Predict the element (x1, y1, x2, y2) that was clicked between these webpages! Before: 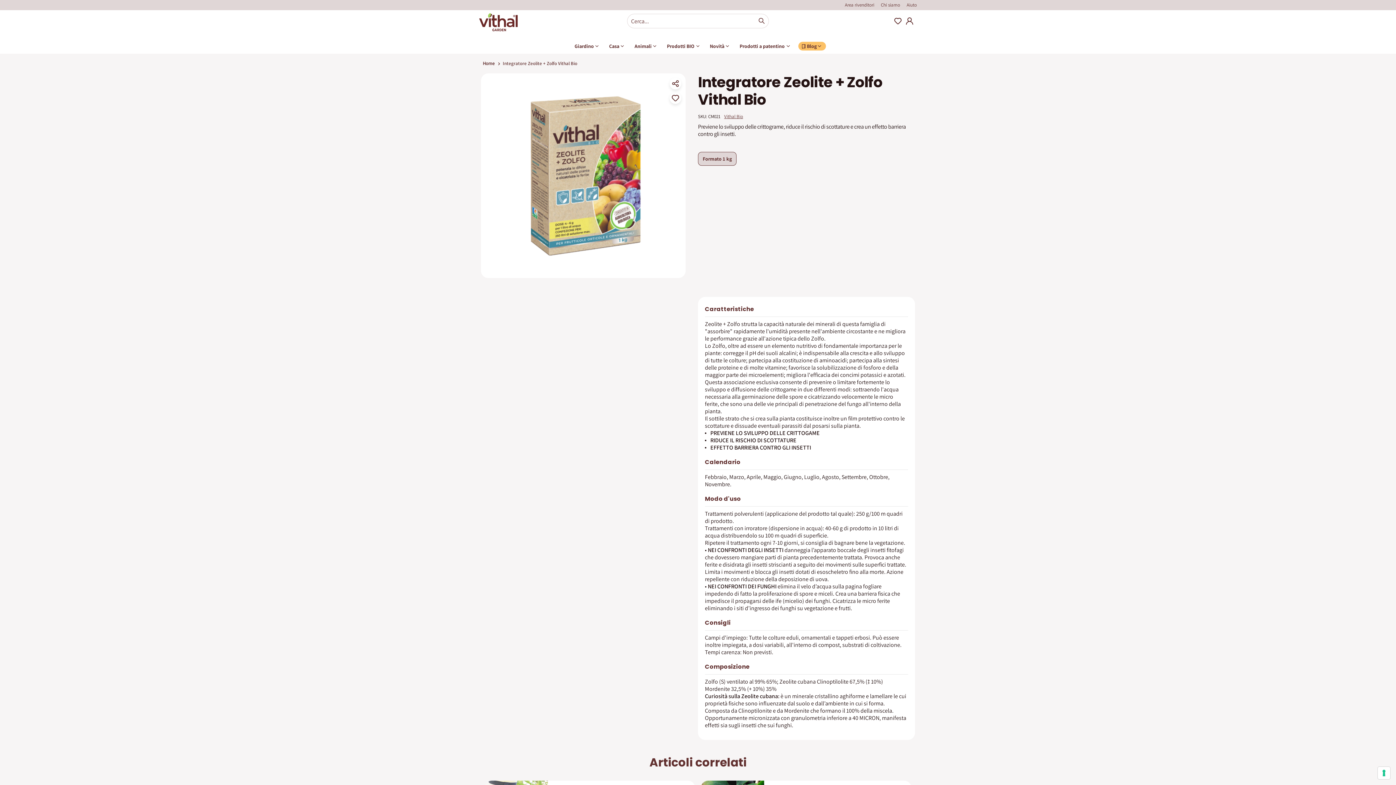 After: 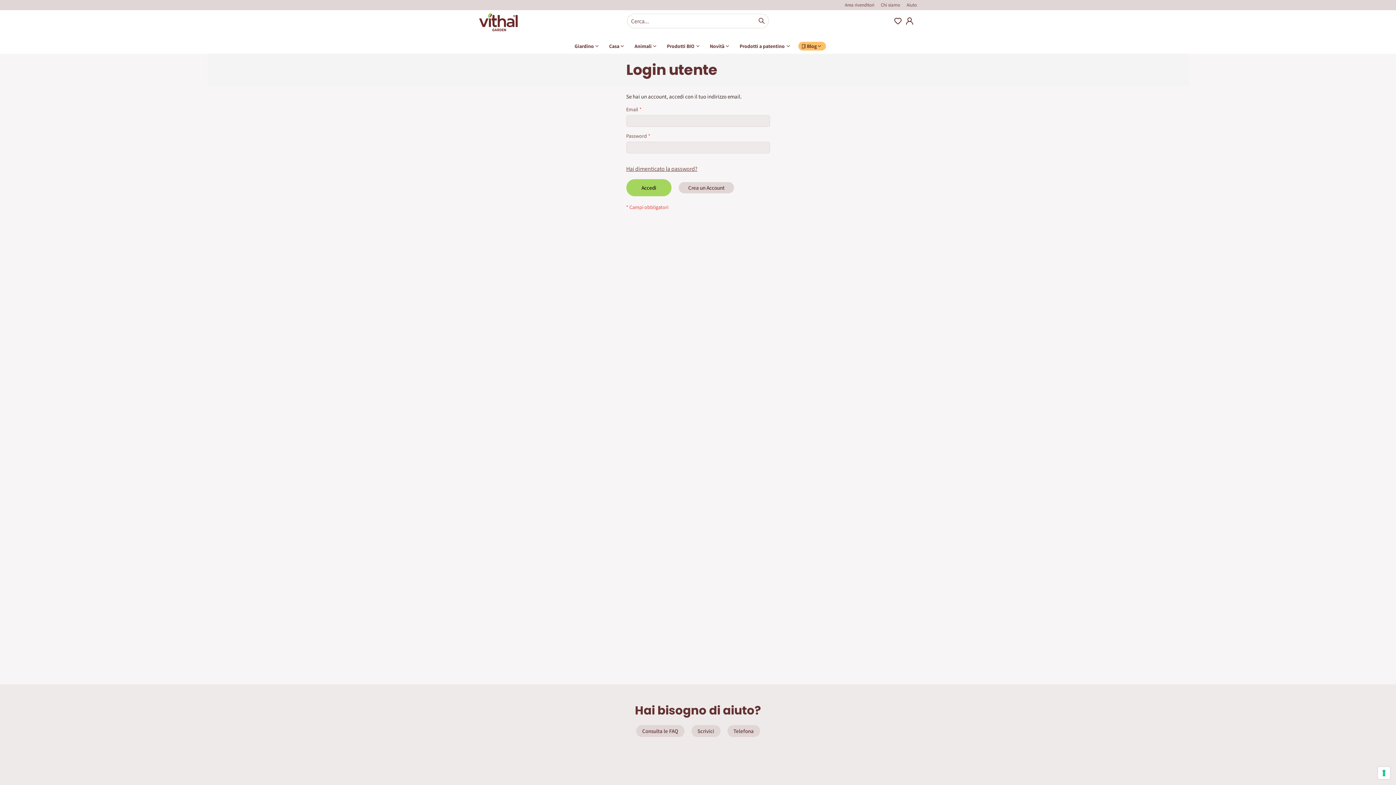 Action: bbox: (665, 87, 685, 109)